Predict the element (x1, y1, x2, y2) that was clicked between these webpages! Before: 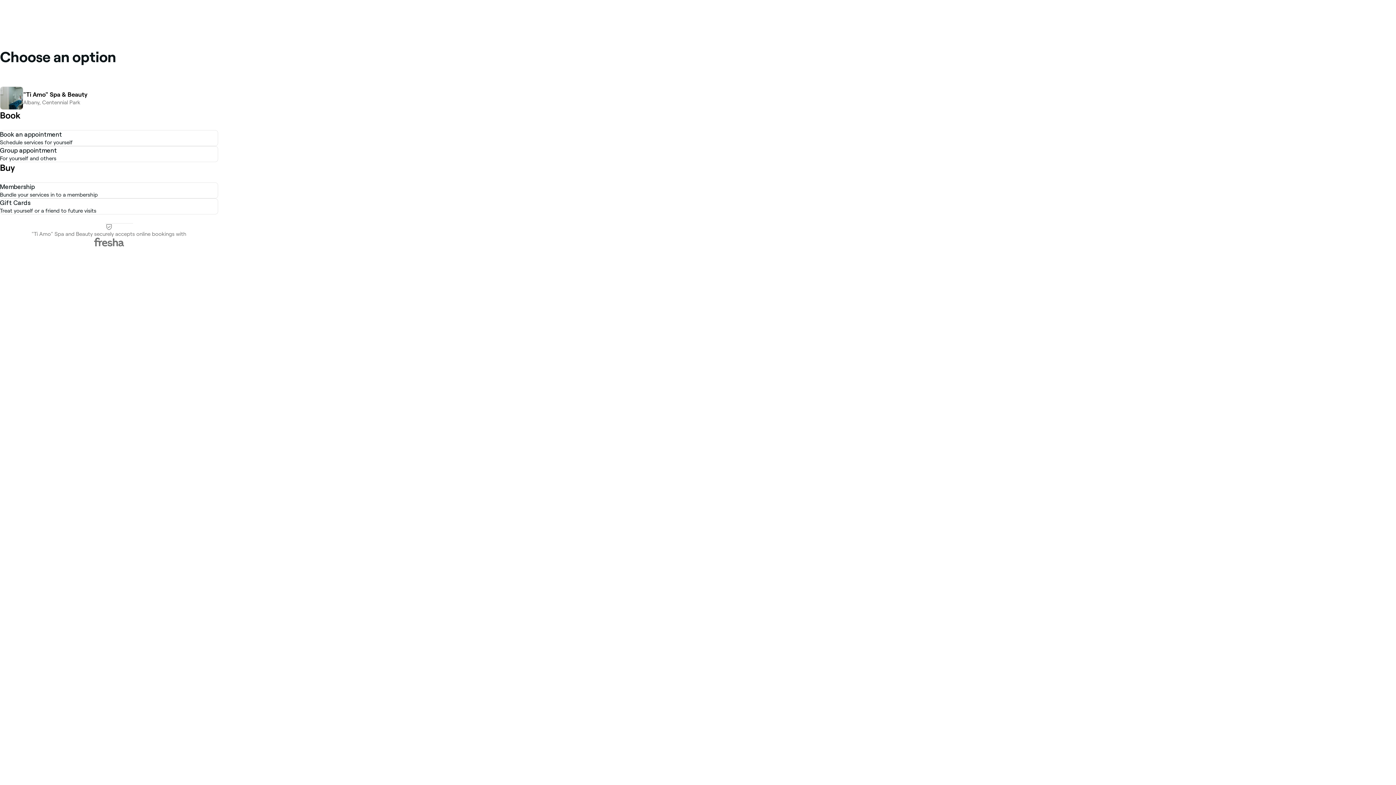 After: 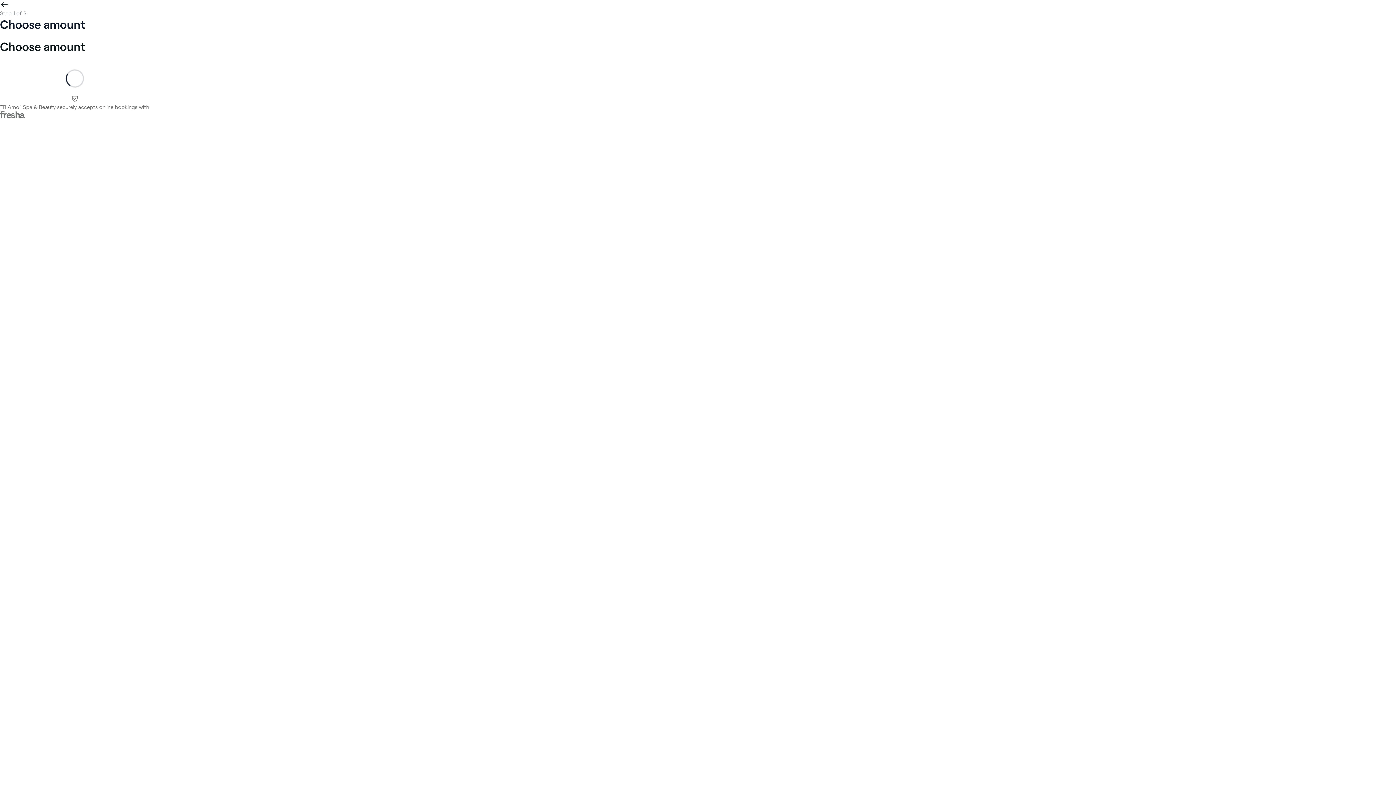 Action: bbox: (0, 198, 218, 214)